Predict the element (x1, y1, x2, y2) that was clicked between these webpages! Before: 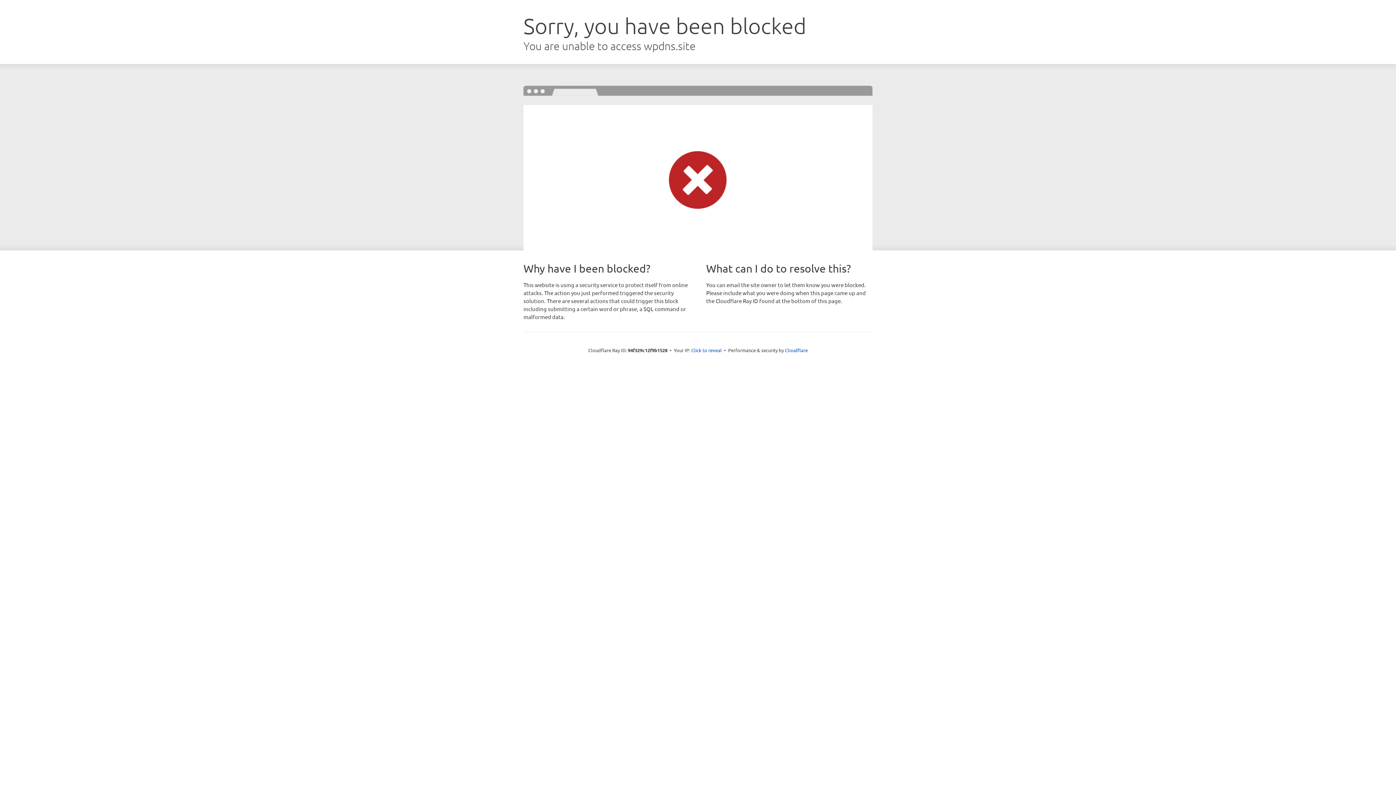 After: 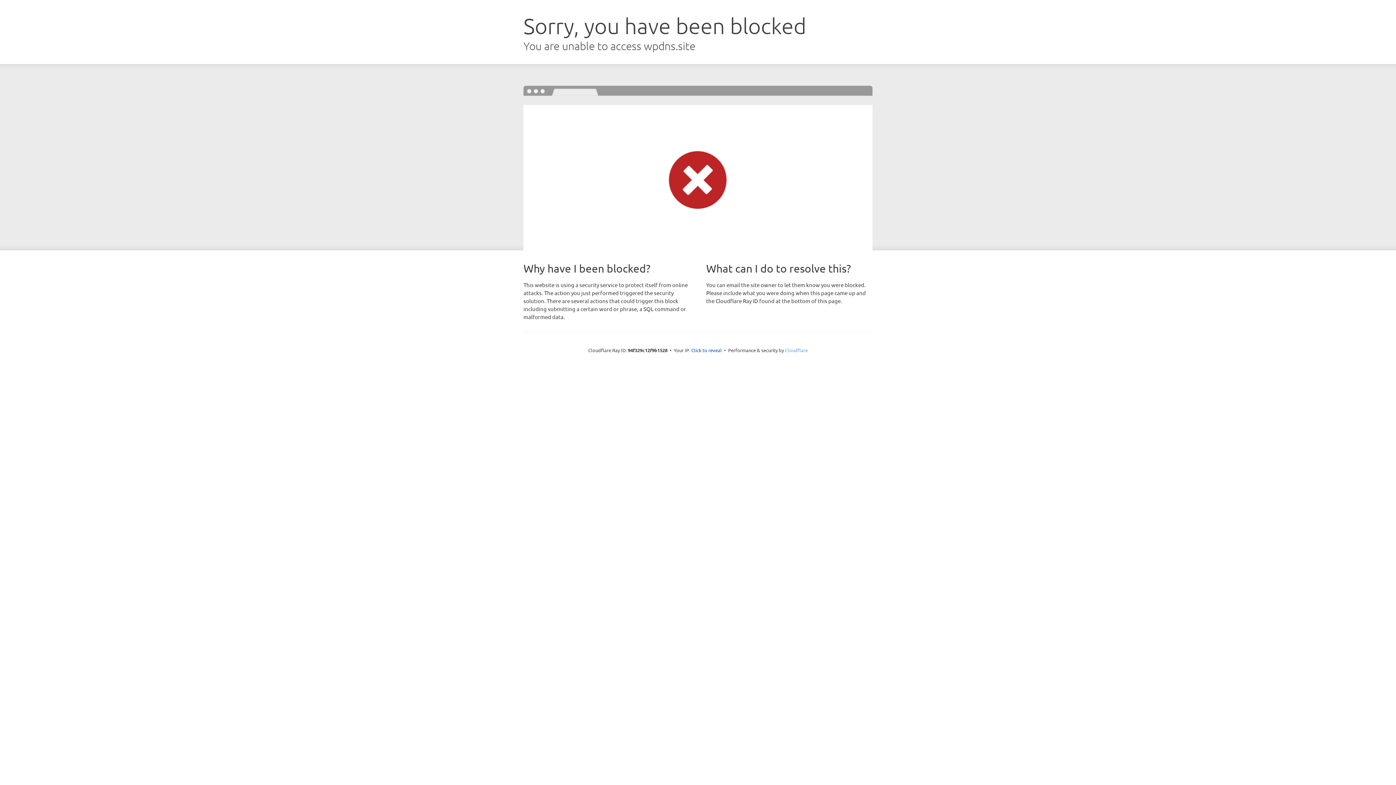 Action: label: Cloudflare bbox: (785, 347, 808, 353)